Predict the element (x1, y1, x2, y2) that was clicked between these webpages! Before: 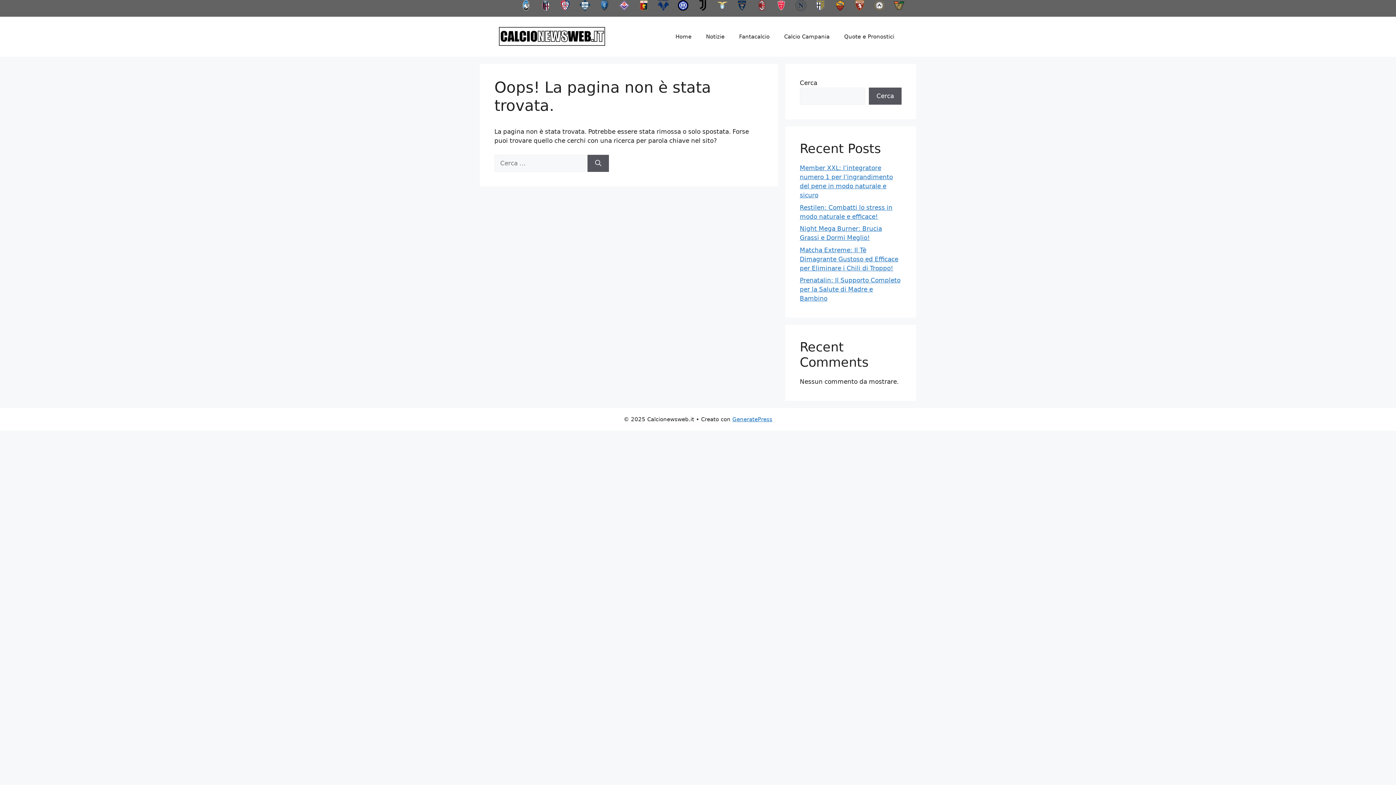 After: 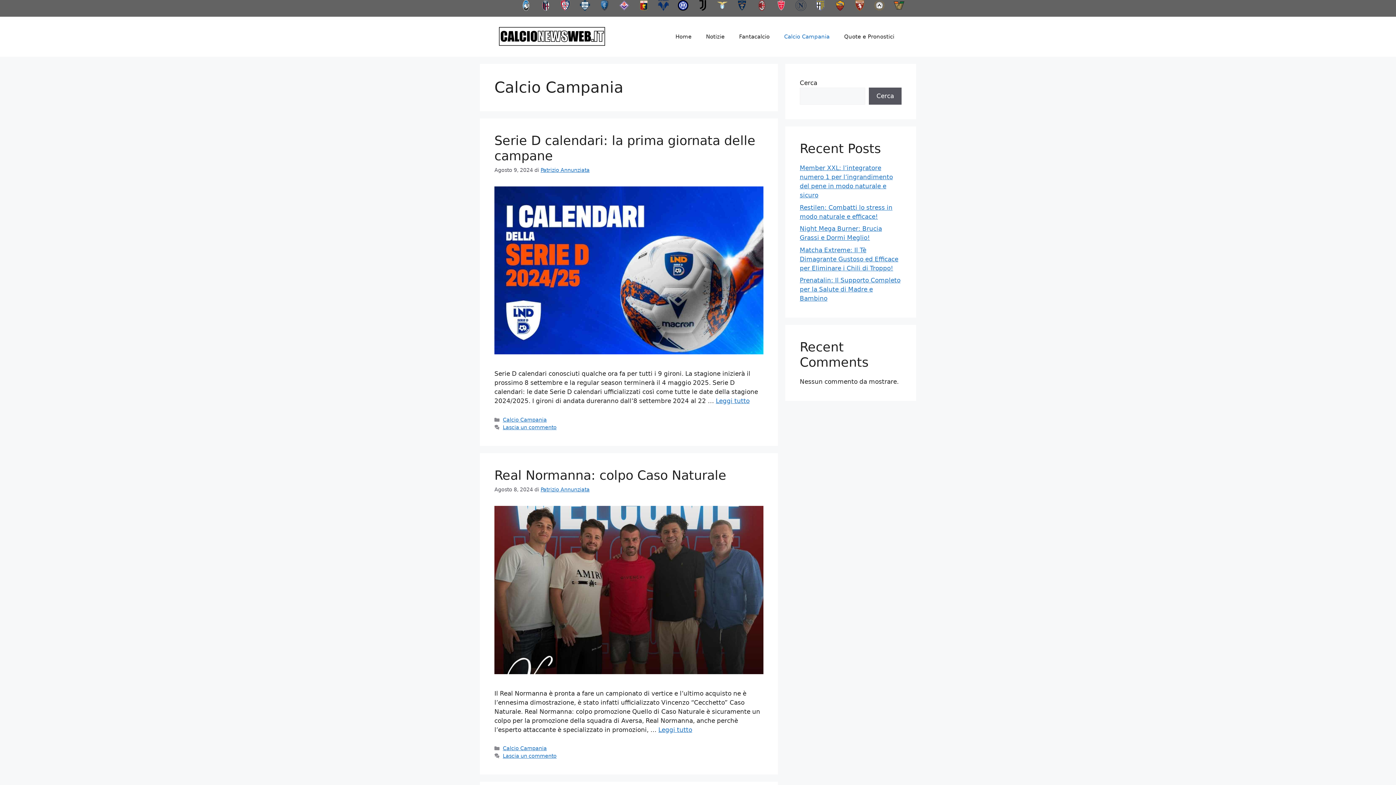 Action: label: Calcio Campania bbox: (777, 25, 837, 47)